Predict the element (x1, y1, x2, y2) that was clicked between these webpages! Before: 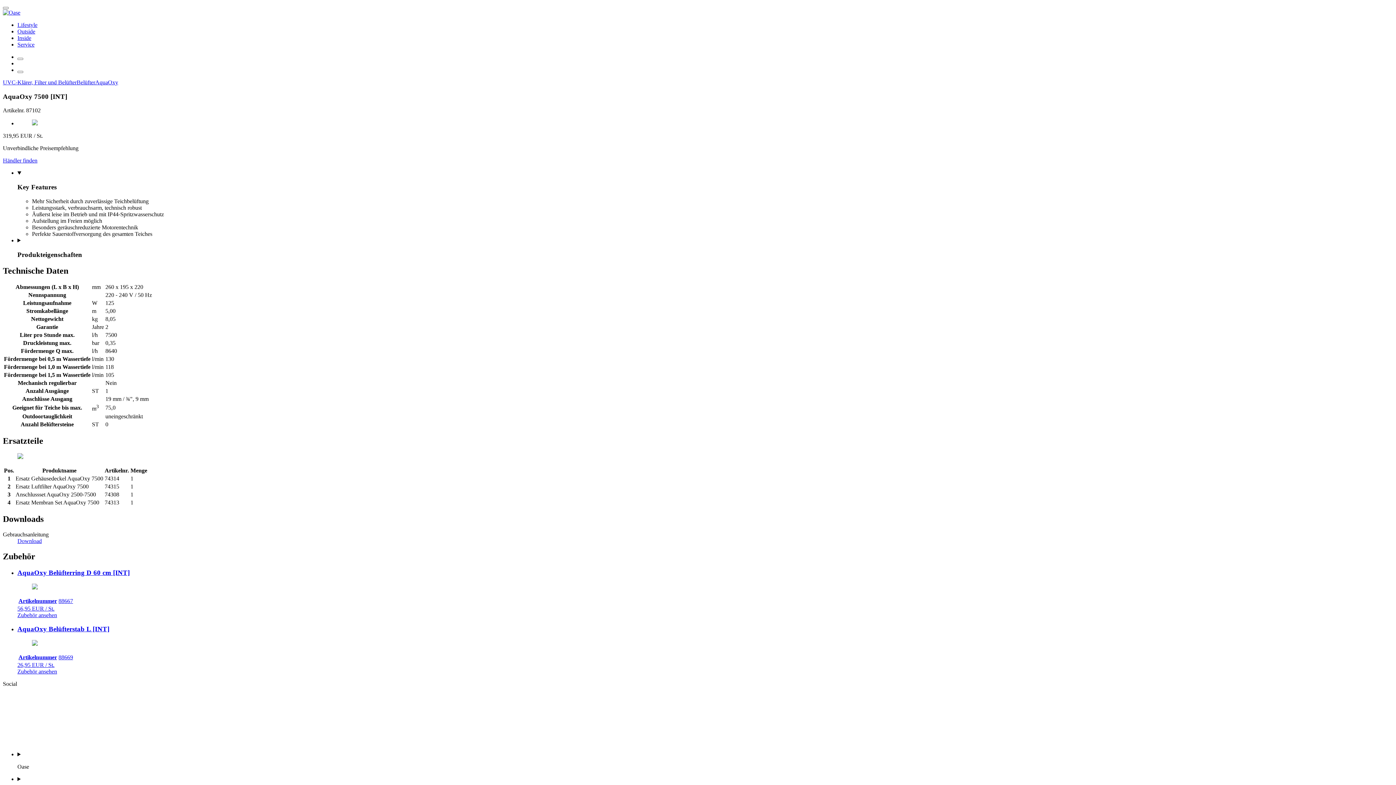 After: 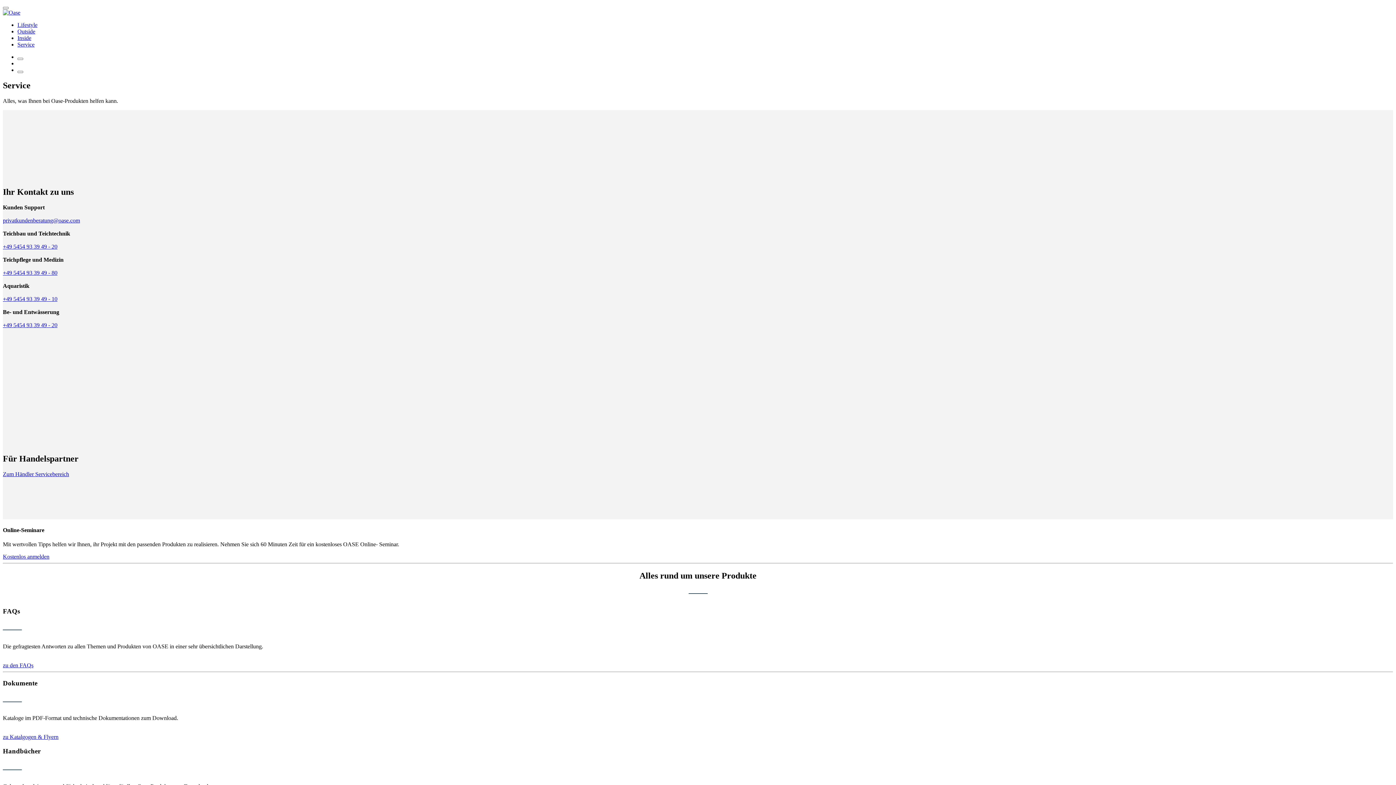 Action: bbox: (17, 41, 34, 47) label: Service